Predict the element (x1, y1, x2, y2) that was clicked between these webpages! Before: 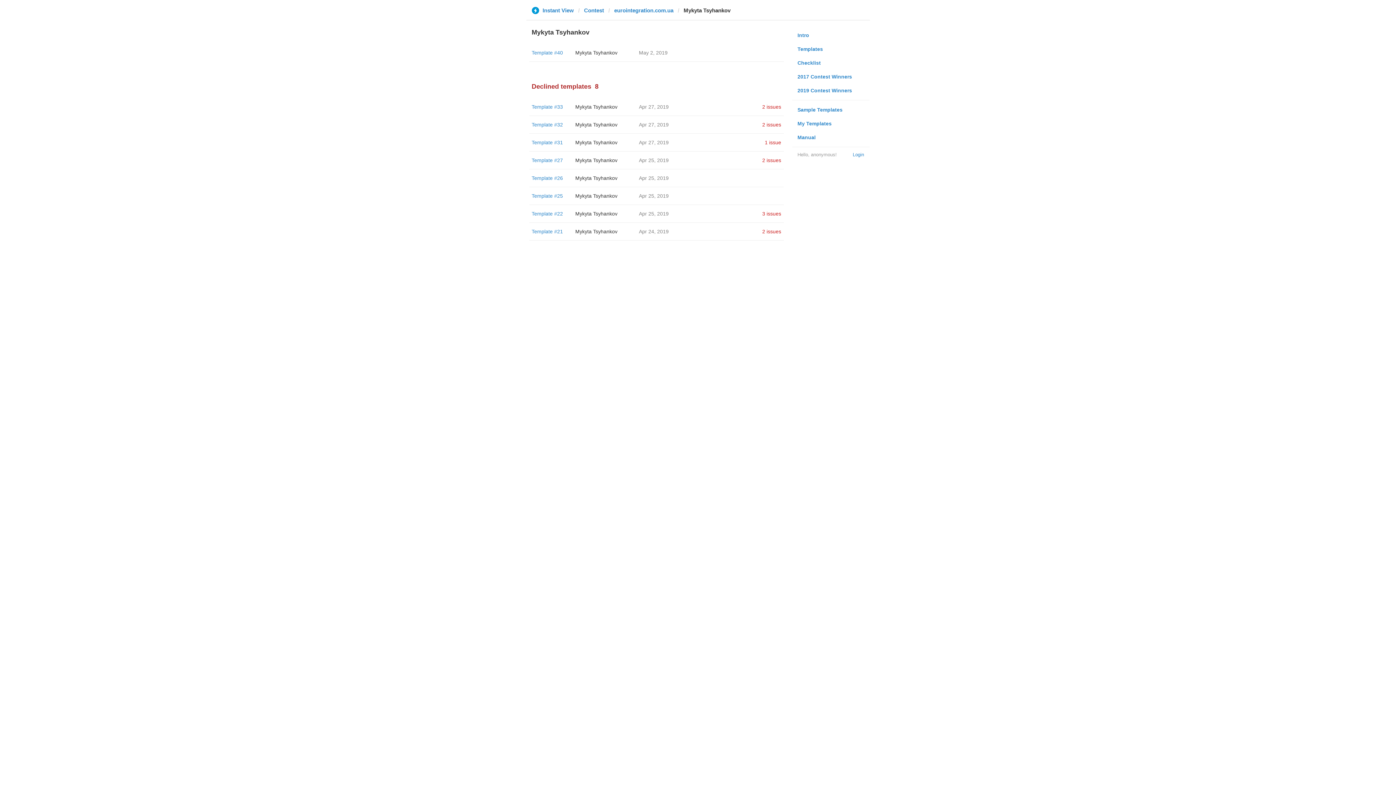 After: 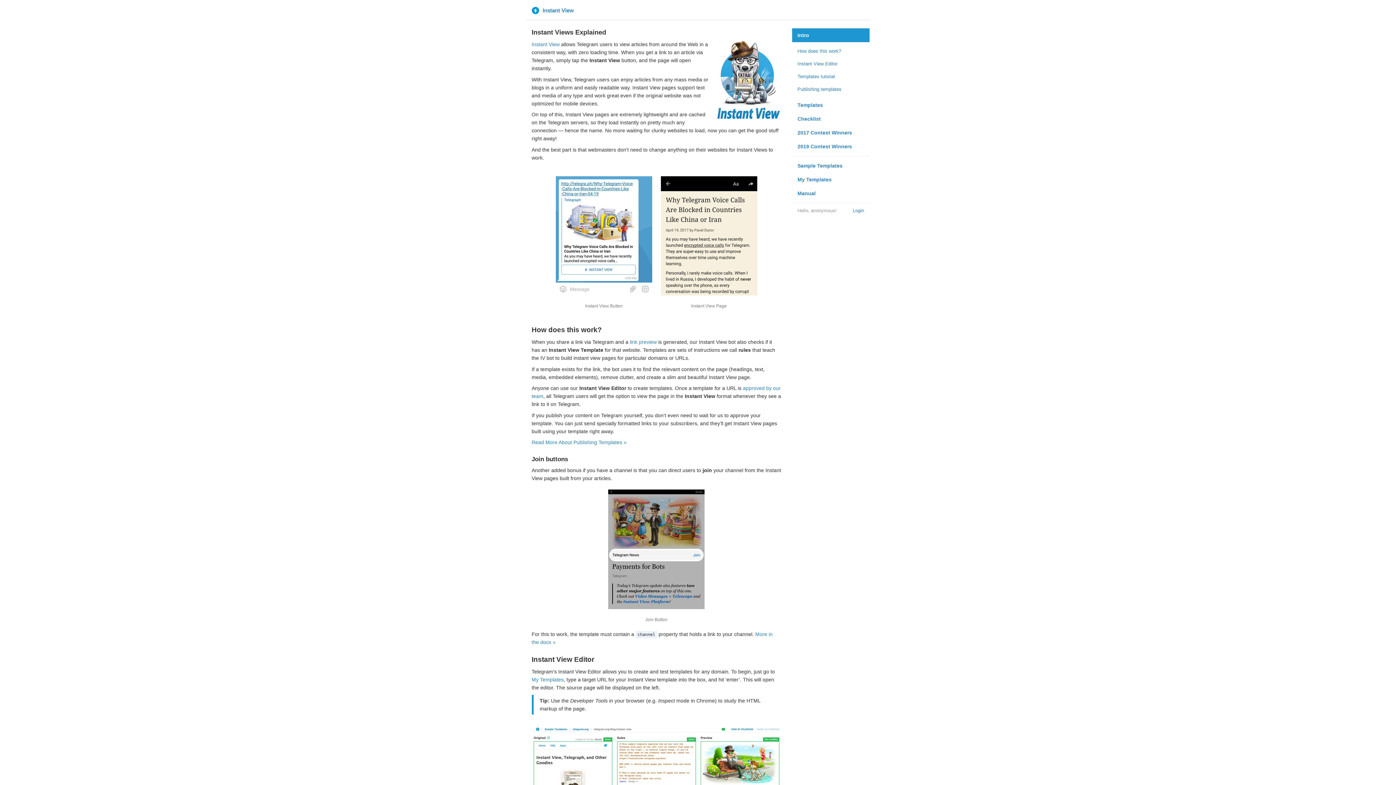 Action: bbox: (792, 28, 869, 42) label: Intro